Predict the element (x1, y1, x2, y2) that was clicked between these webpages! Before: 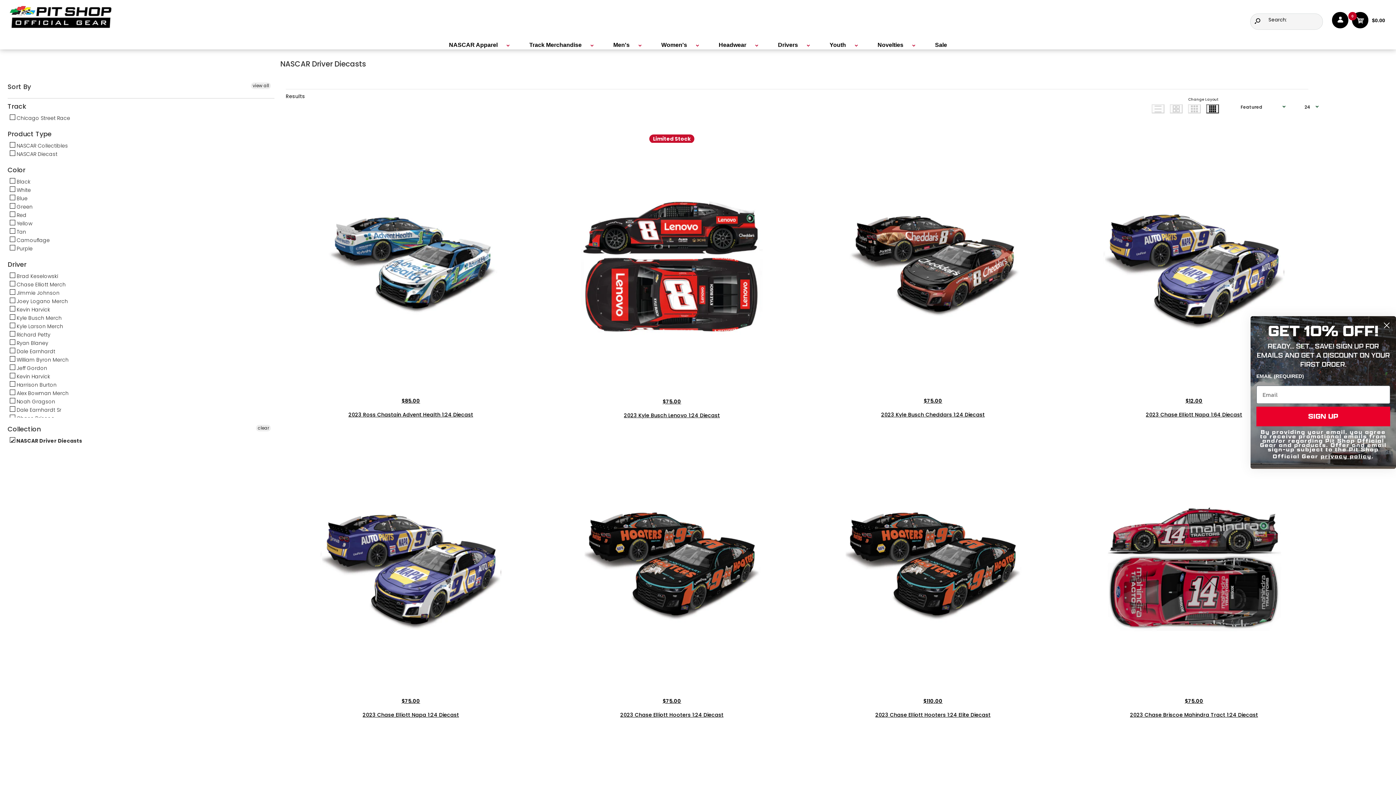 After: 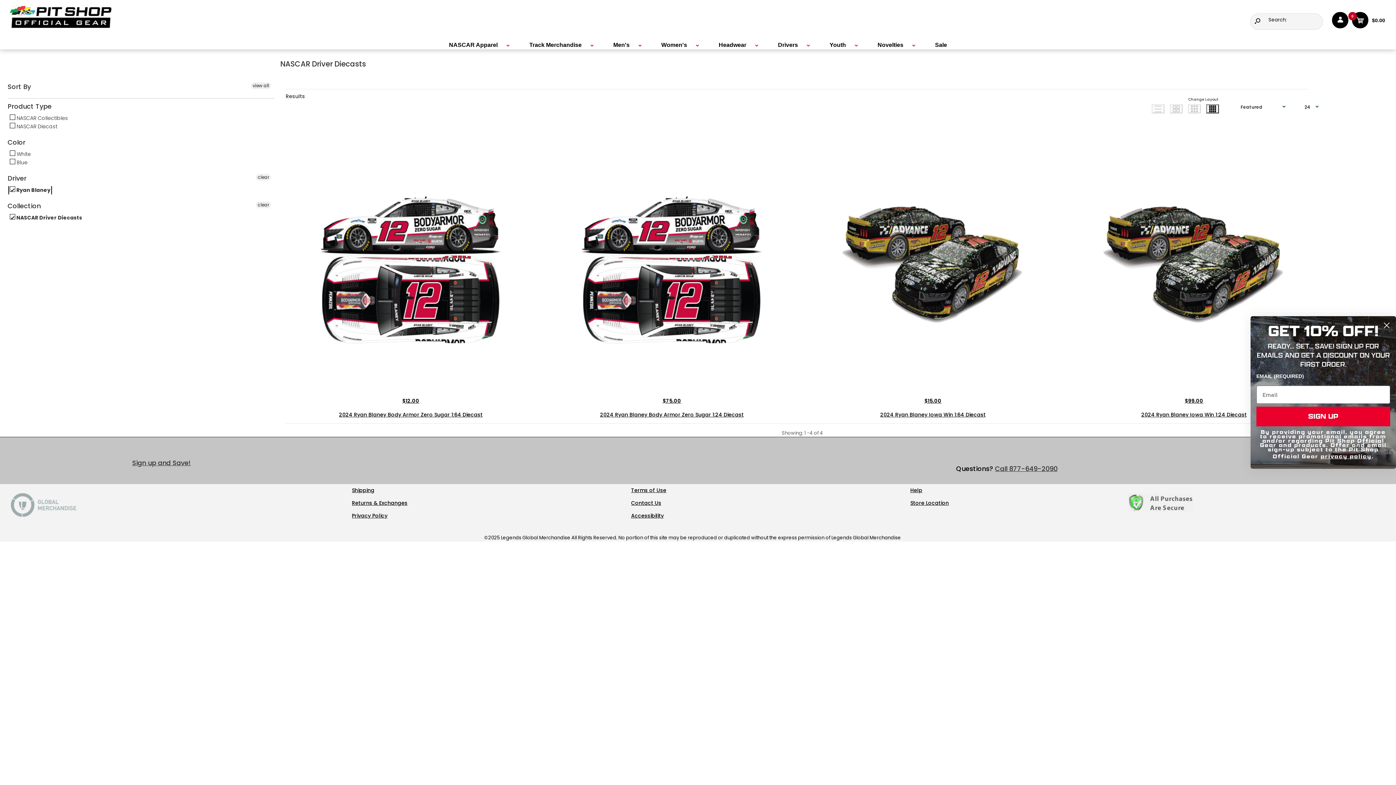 Action: bbox: (9, 339, 48, 347) label:  Ryan Blaney